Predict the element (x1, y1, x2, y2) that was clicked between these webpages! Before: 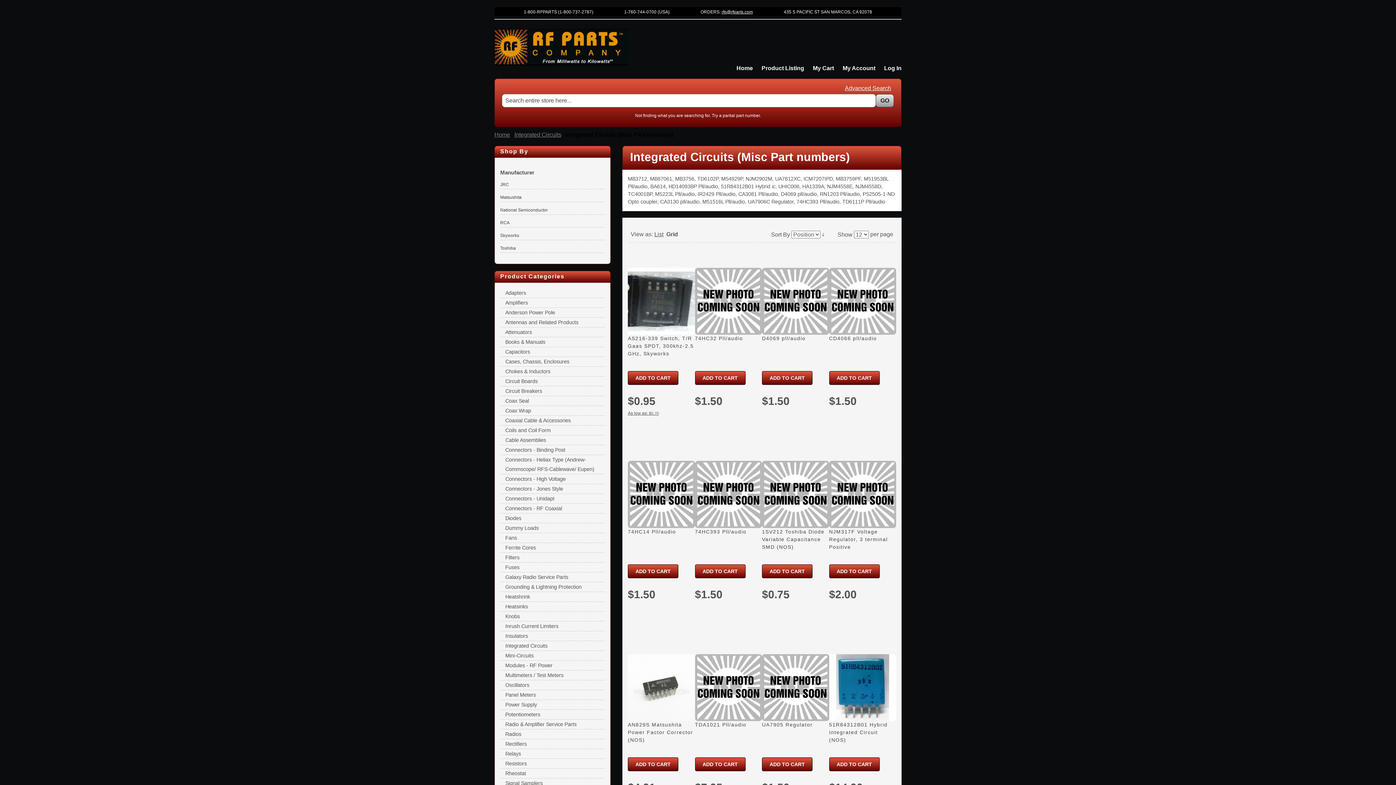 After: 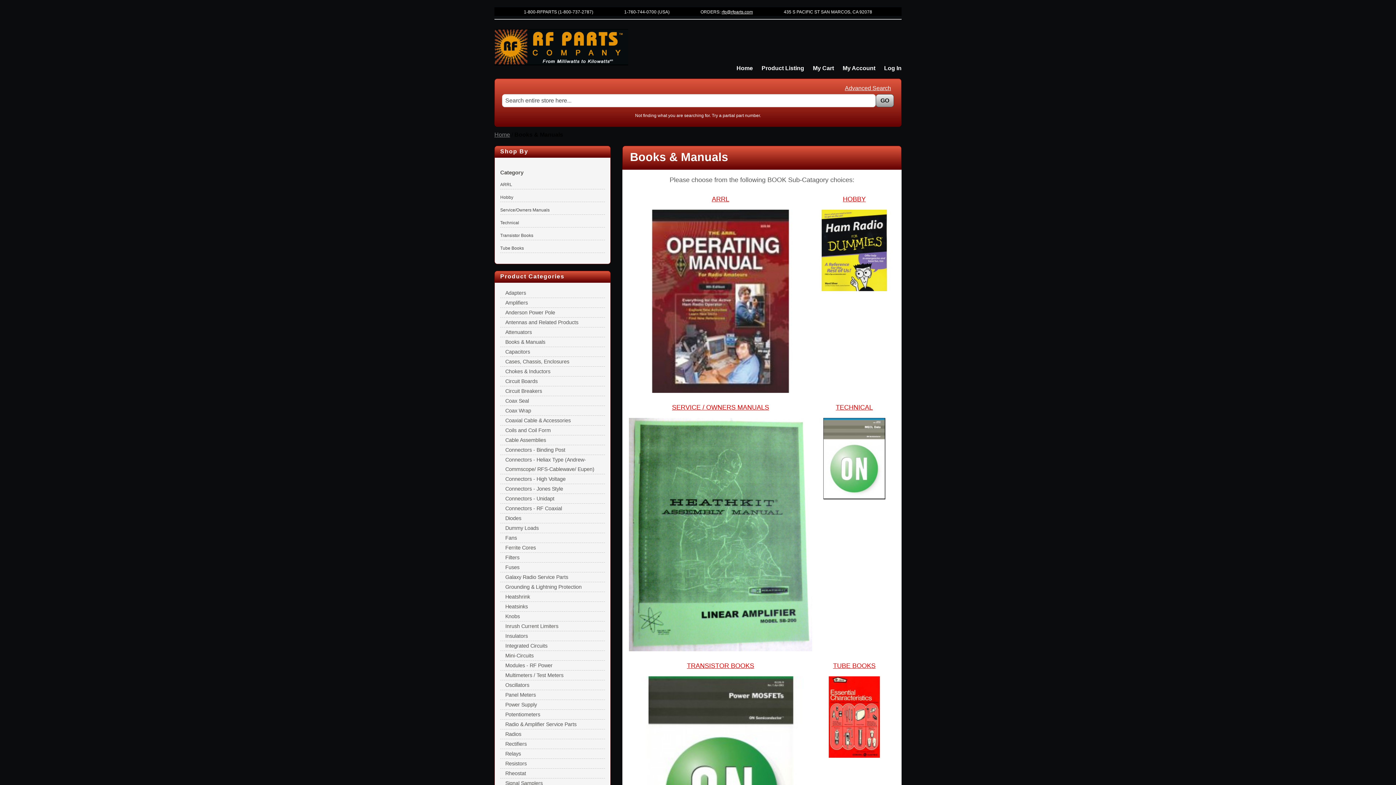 Action: label: Books & Manuals bbox: (505, 339, 545, 345)